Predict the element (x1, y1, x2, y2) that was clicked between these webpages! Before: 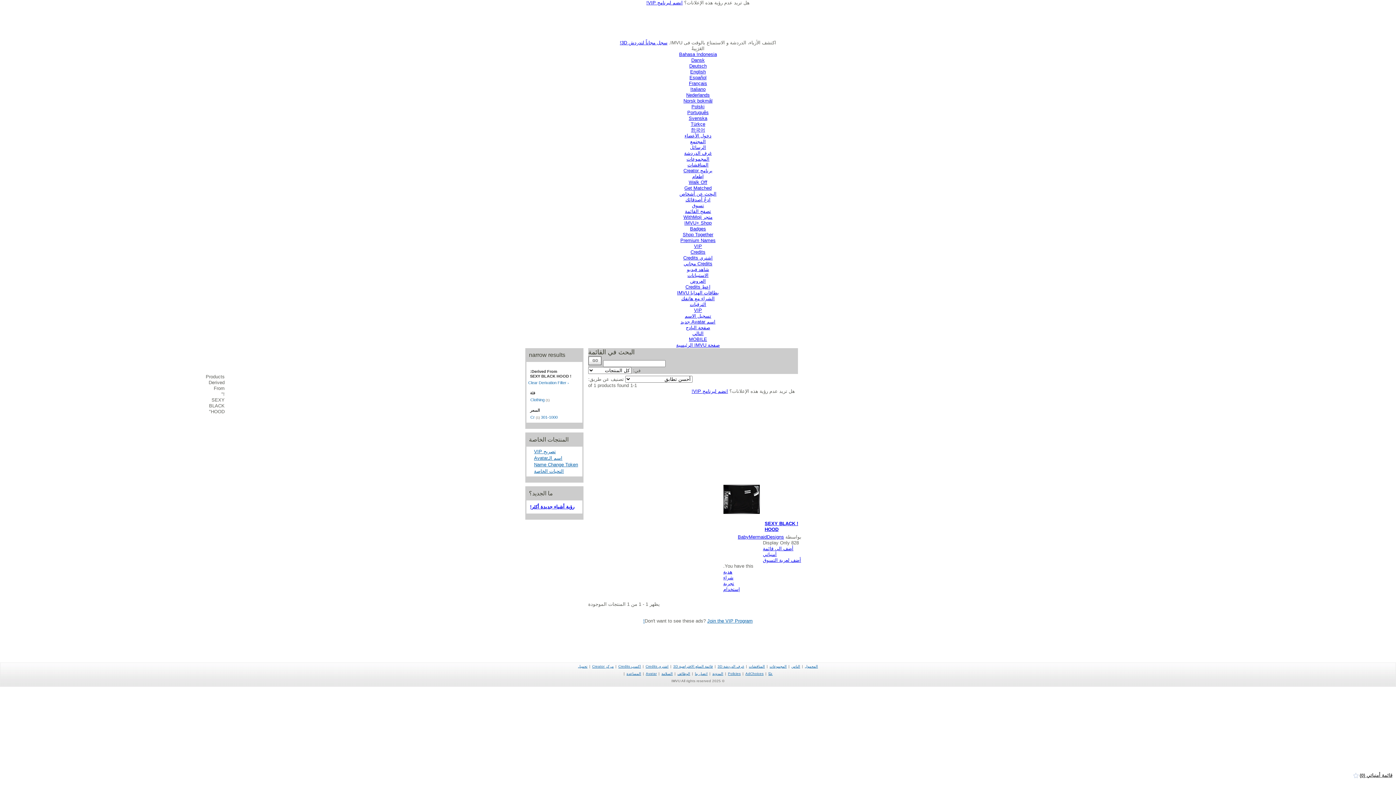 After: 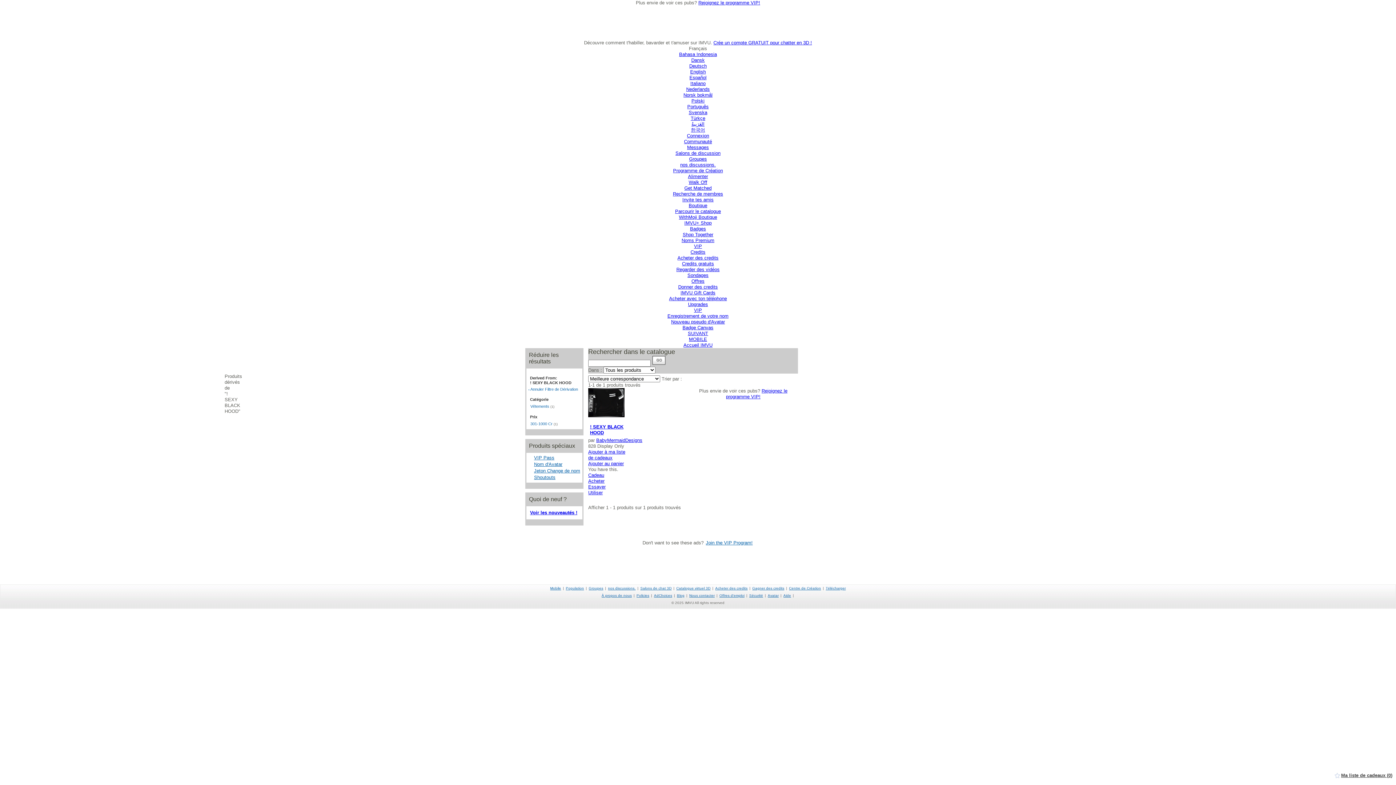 Action: label: Français bbox: (689, 80, 707, 86)